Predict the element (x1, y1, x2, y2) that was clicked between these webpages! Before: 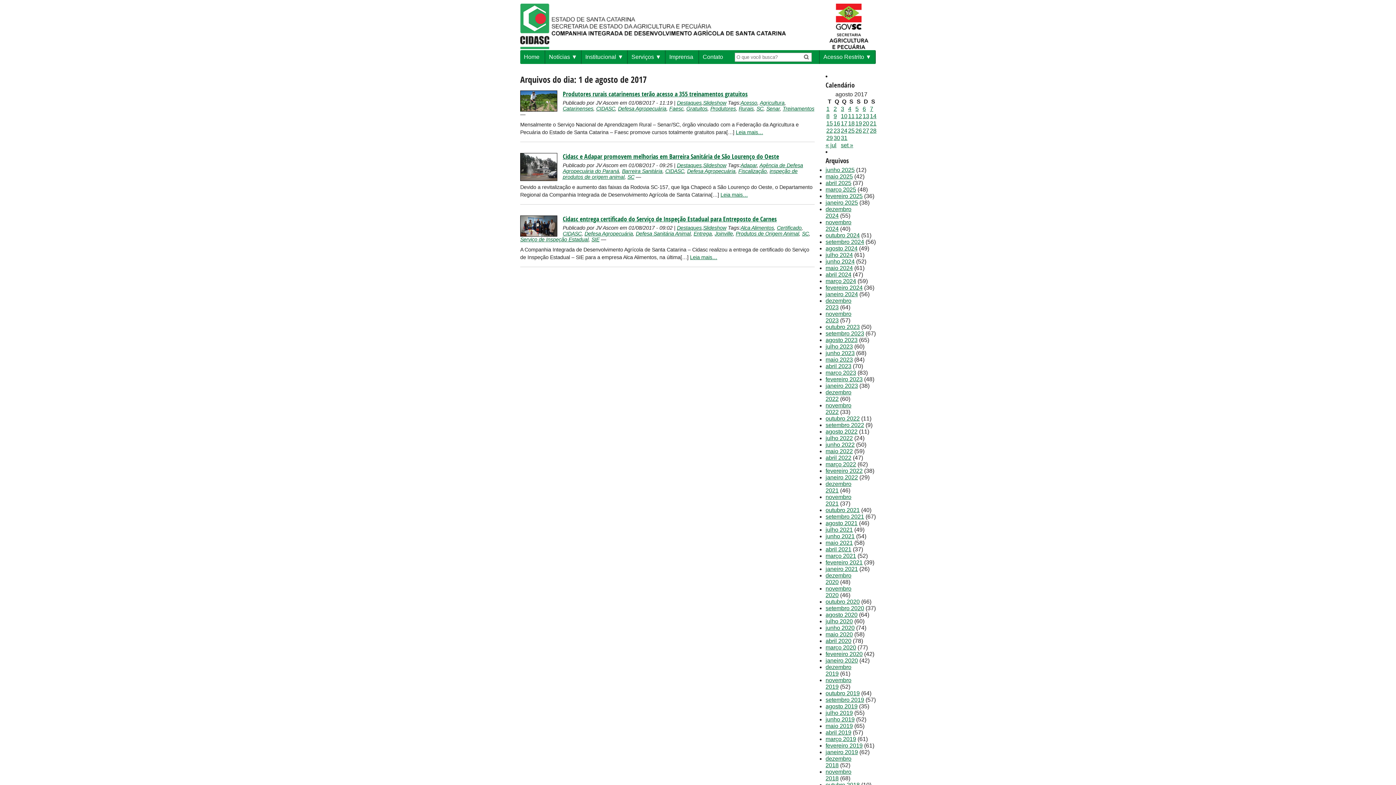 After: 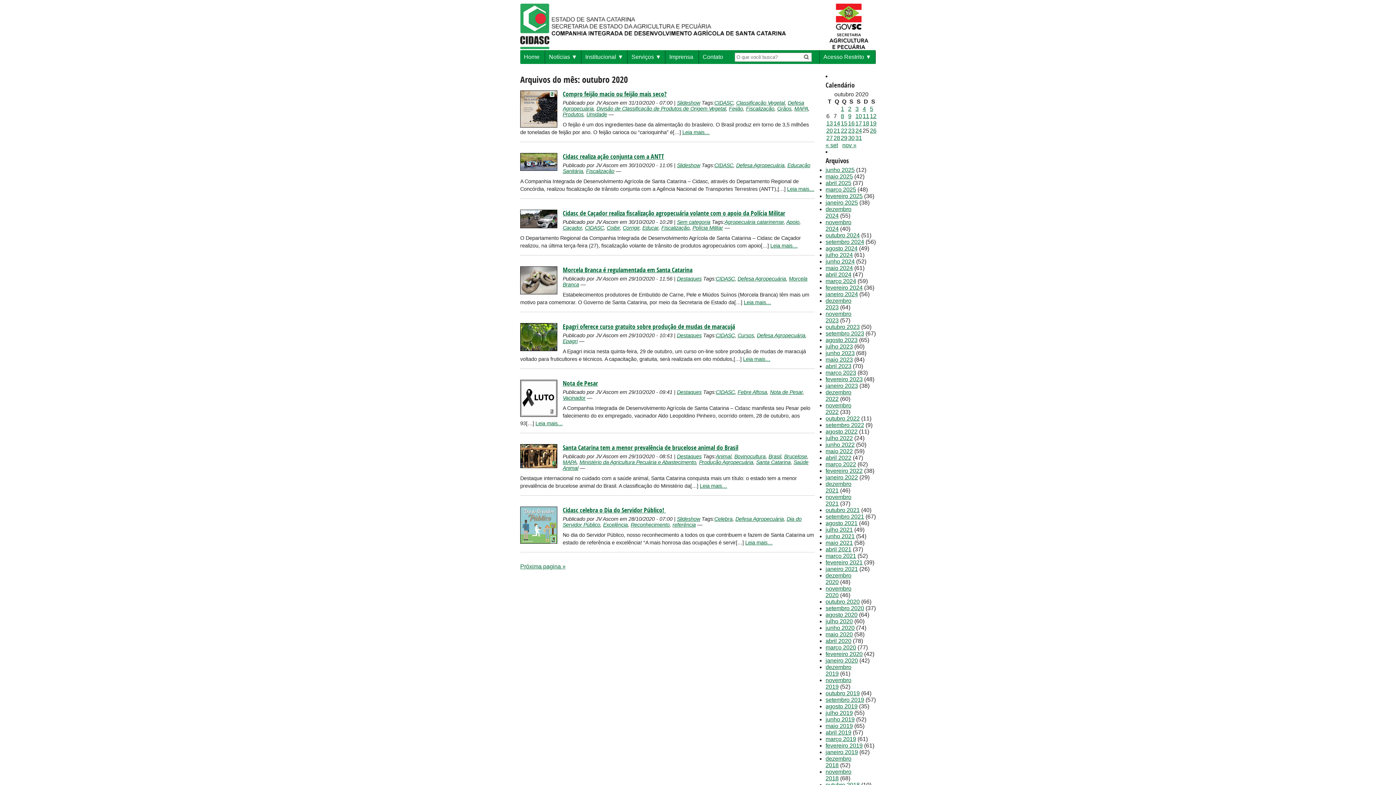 Action: bbox: (825, 598, 860, 605) label: outubro 2020